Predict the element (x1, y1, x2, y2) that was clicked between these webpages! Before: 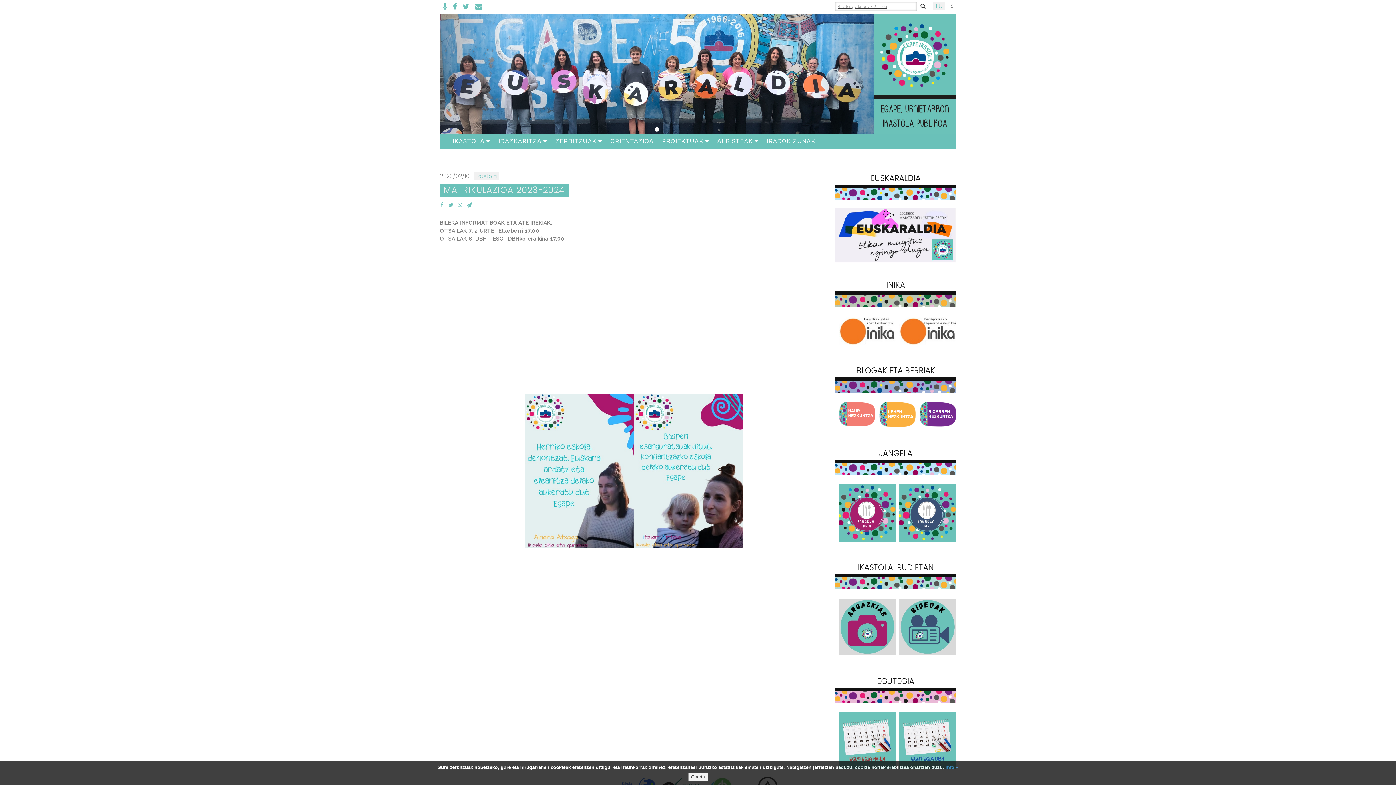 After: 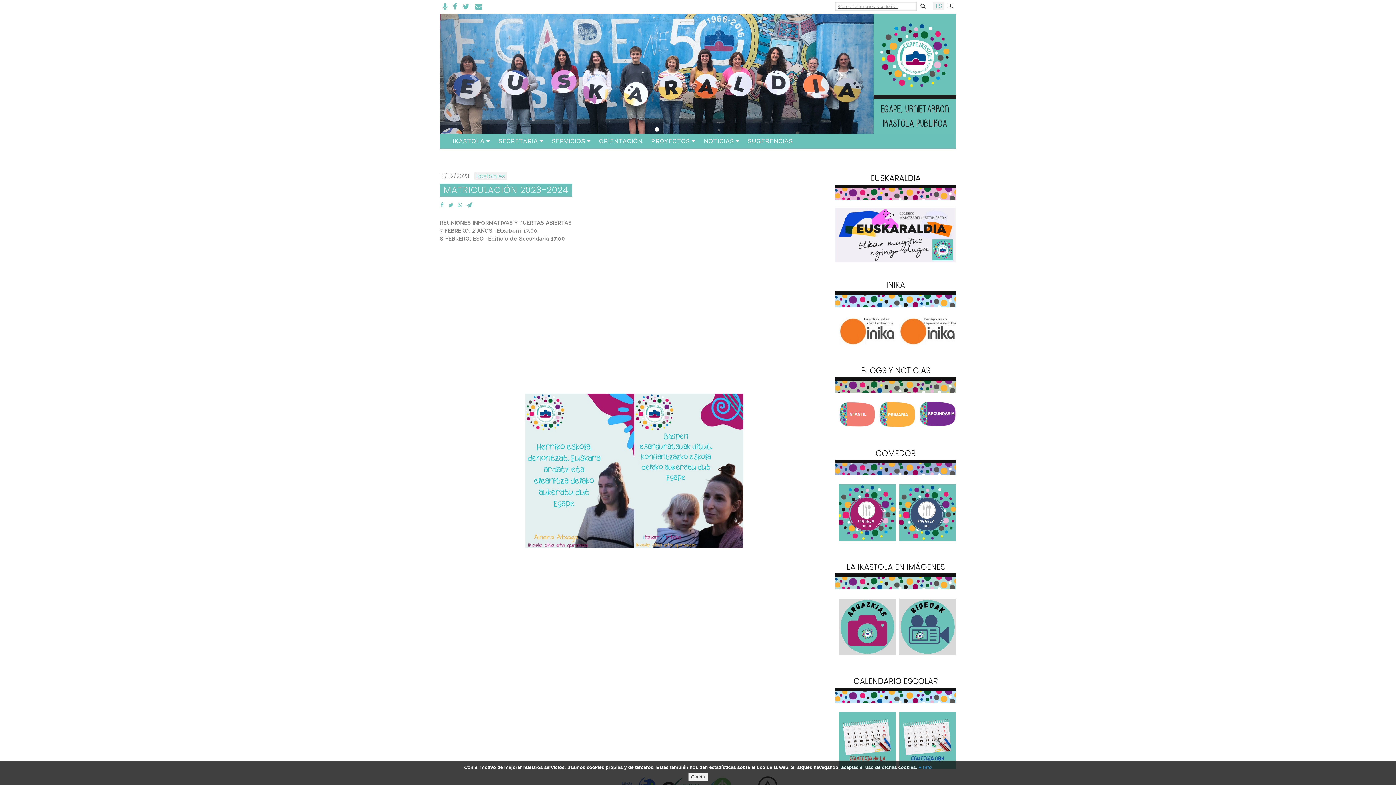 Action: label: ES bbox: (945, 1, 956, 10)